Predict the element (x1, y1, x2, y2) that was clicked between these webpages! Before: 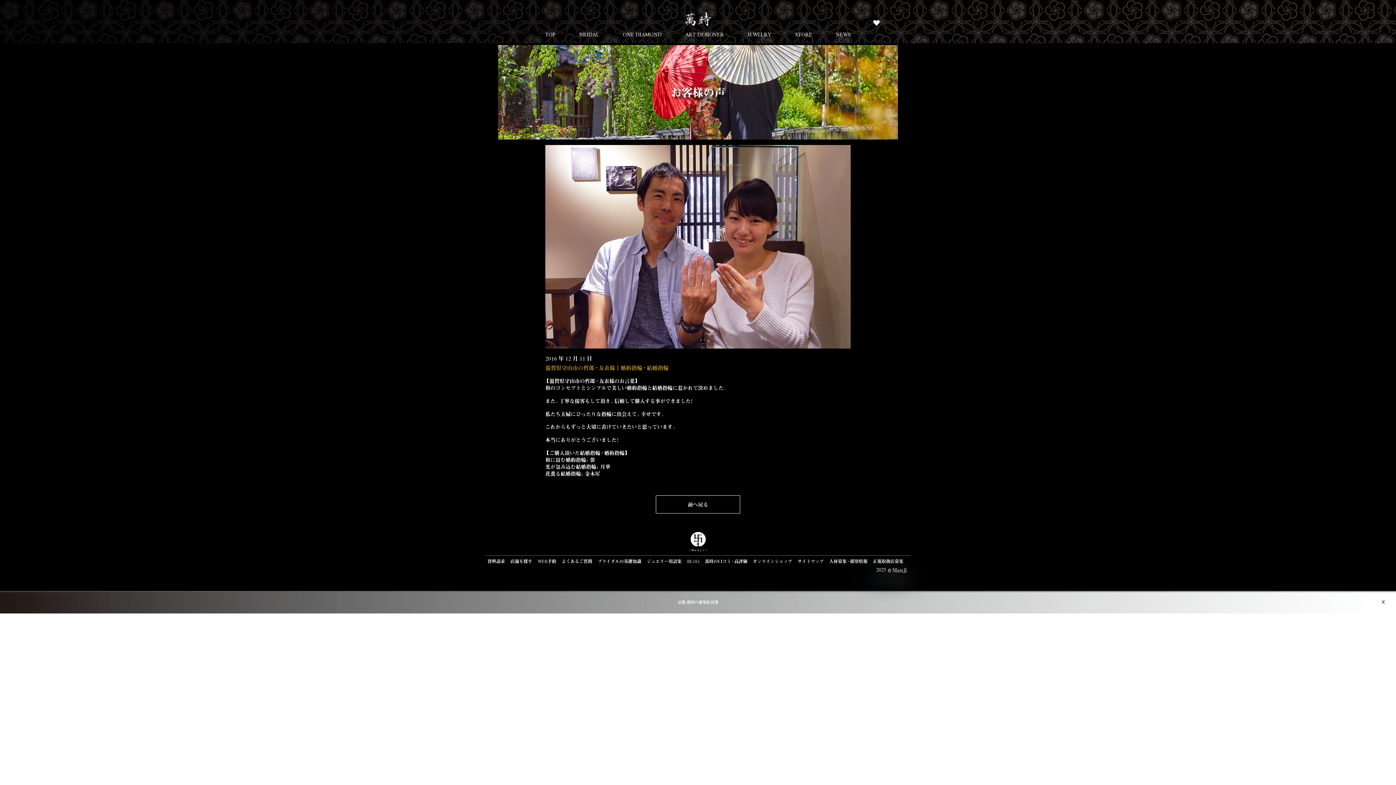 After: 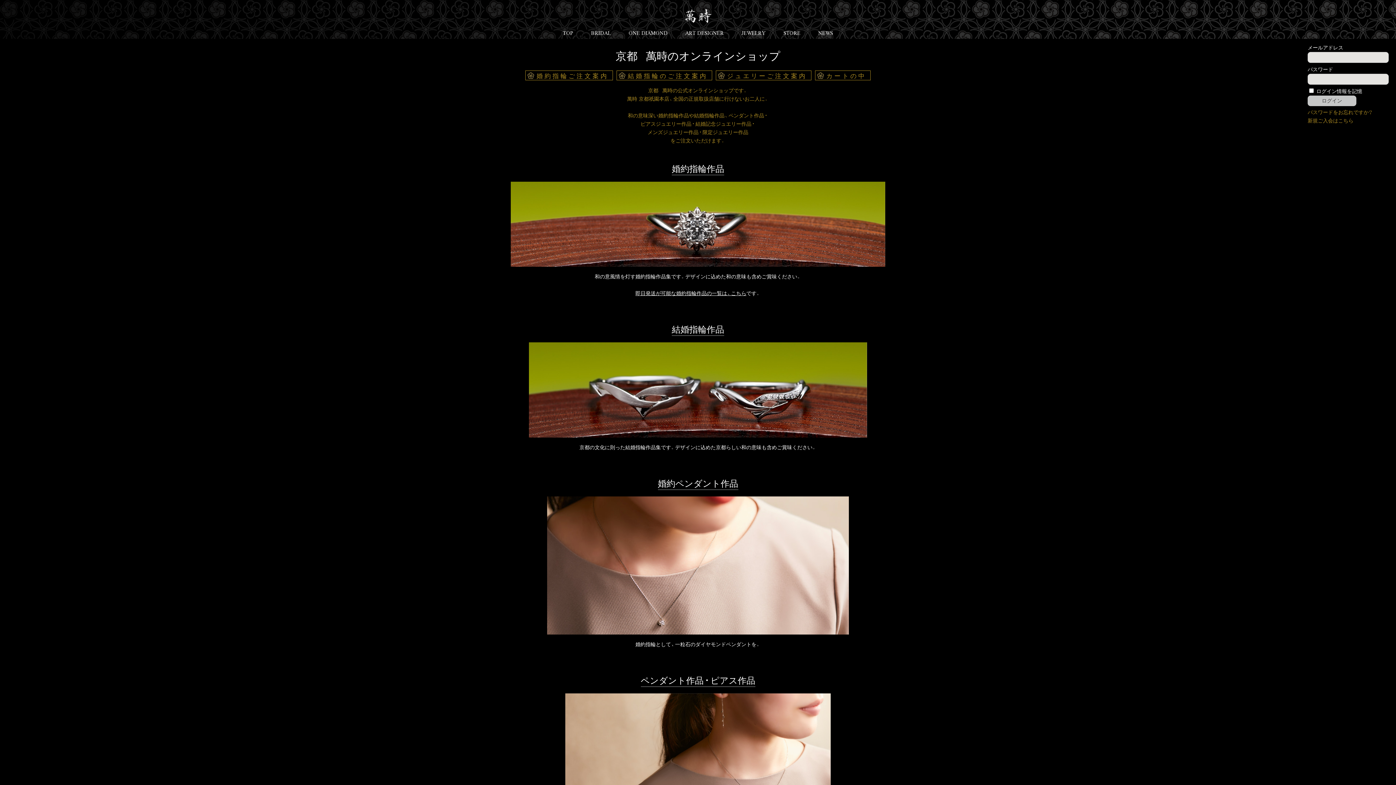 Action: bbox: (753, 558, 792, 564) label: オンラインショップ